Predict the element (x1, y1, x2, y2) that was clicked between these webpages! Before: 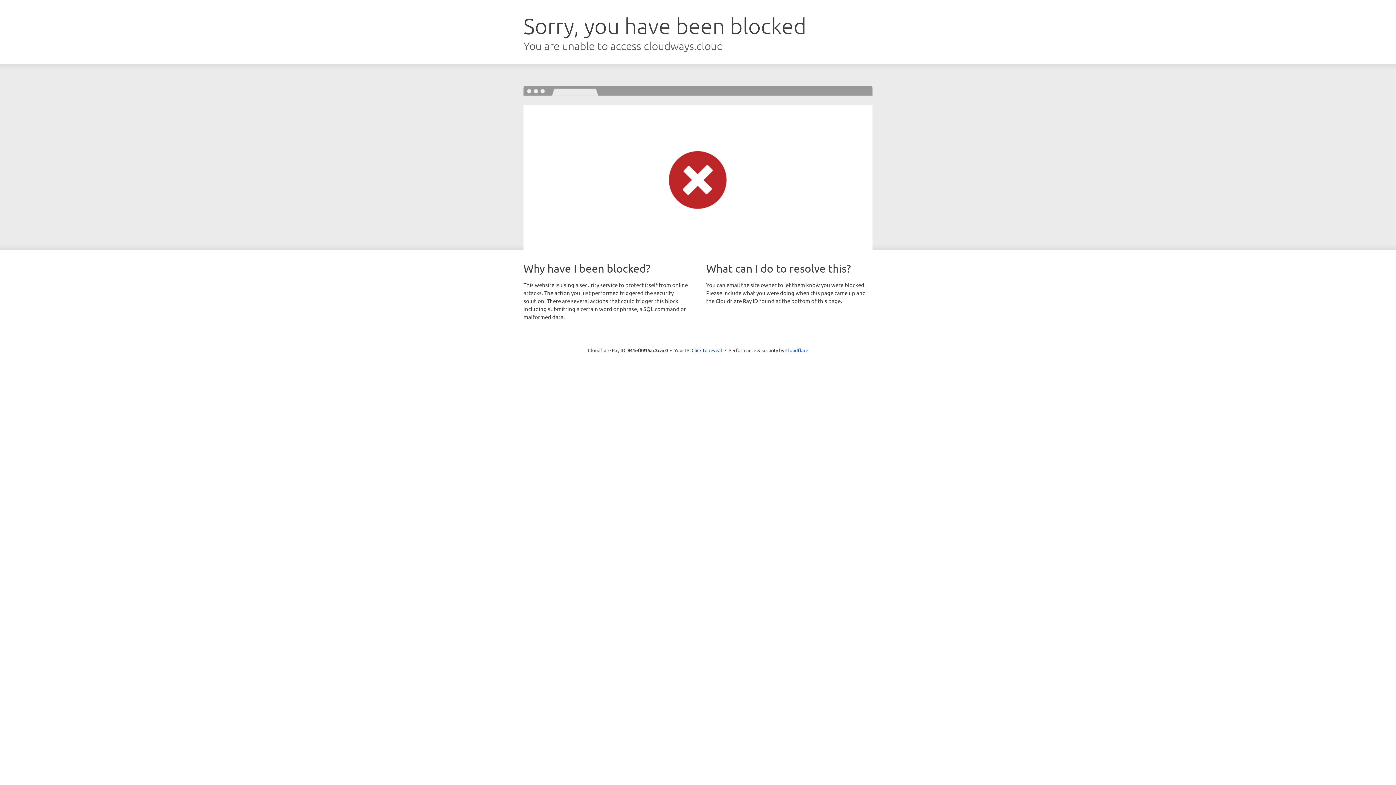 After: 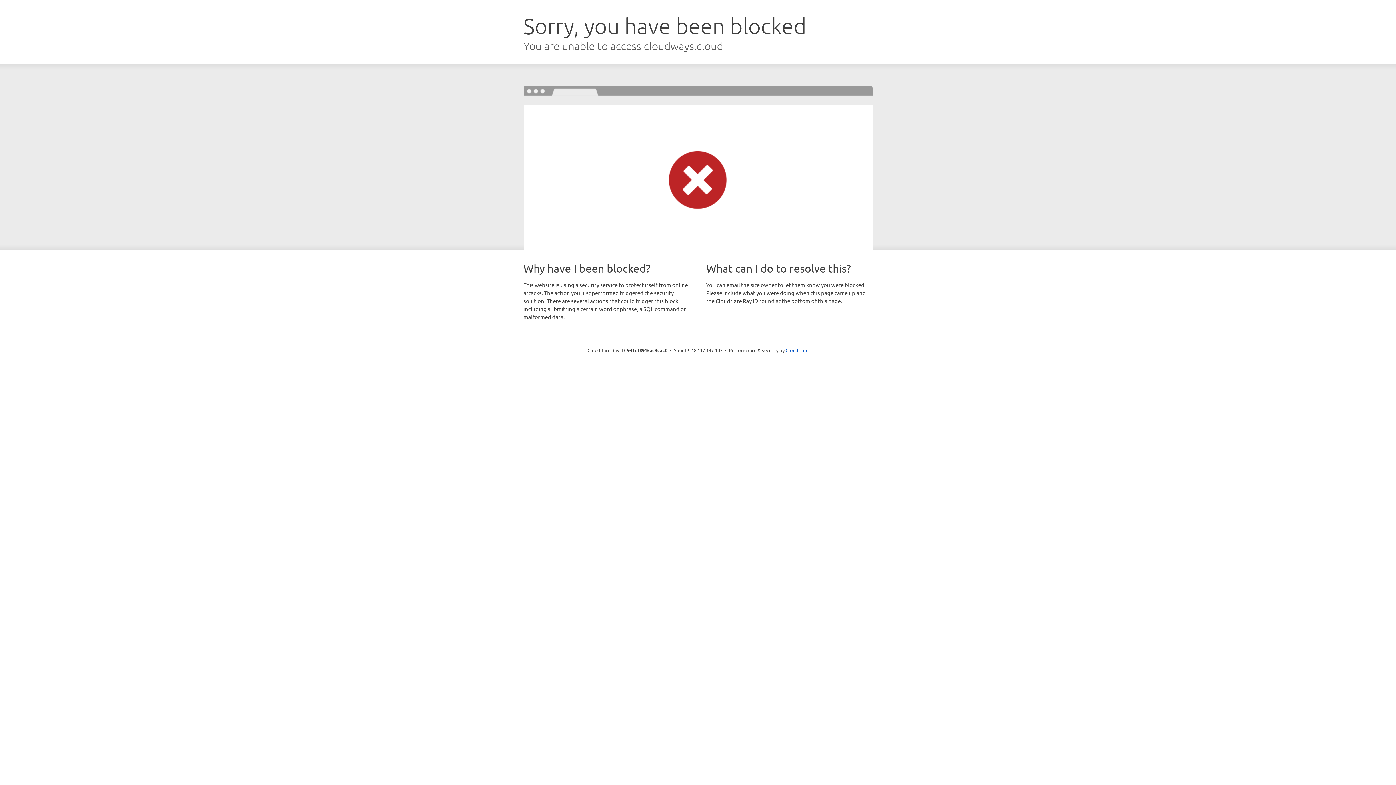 Action: label: Click to reveal bbox: (691, 346, 722, 353)